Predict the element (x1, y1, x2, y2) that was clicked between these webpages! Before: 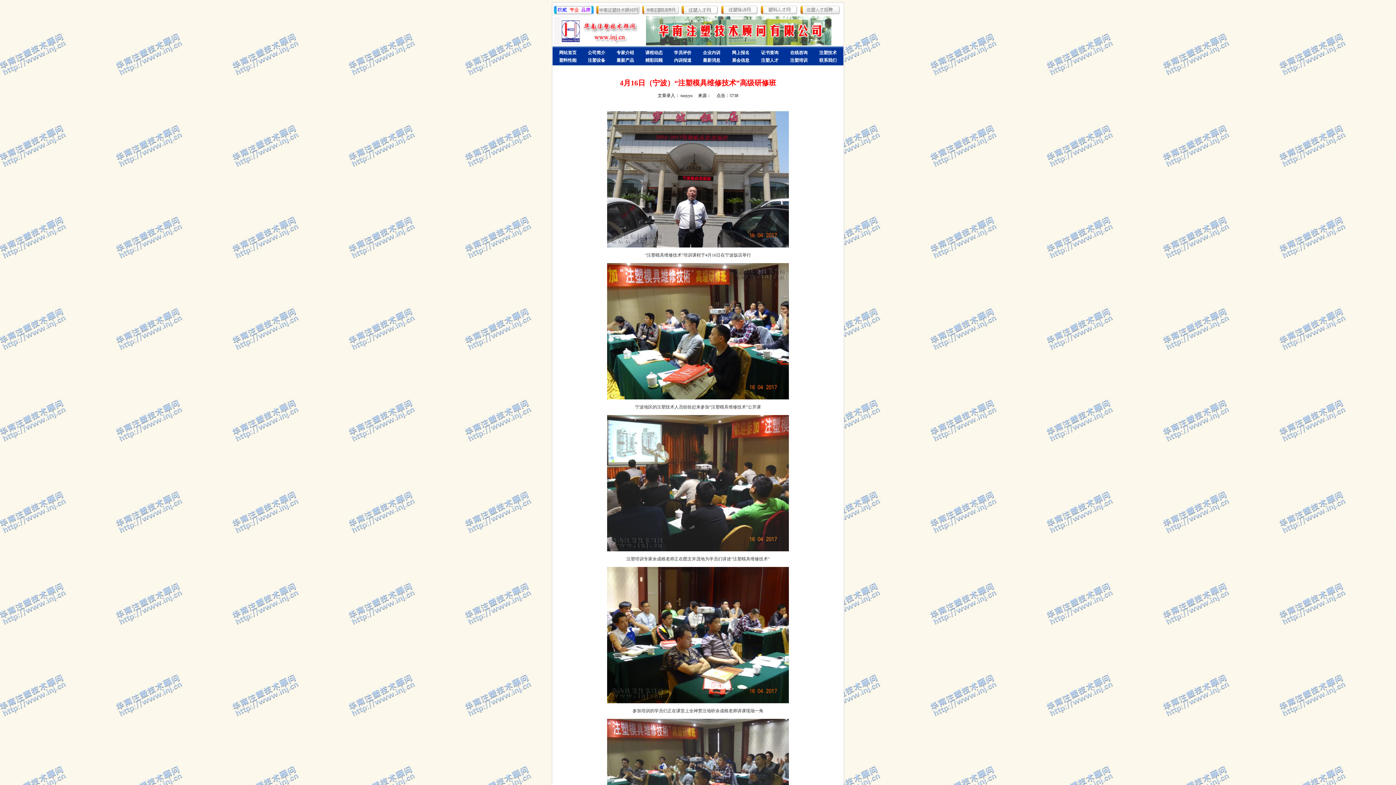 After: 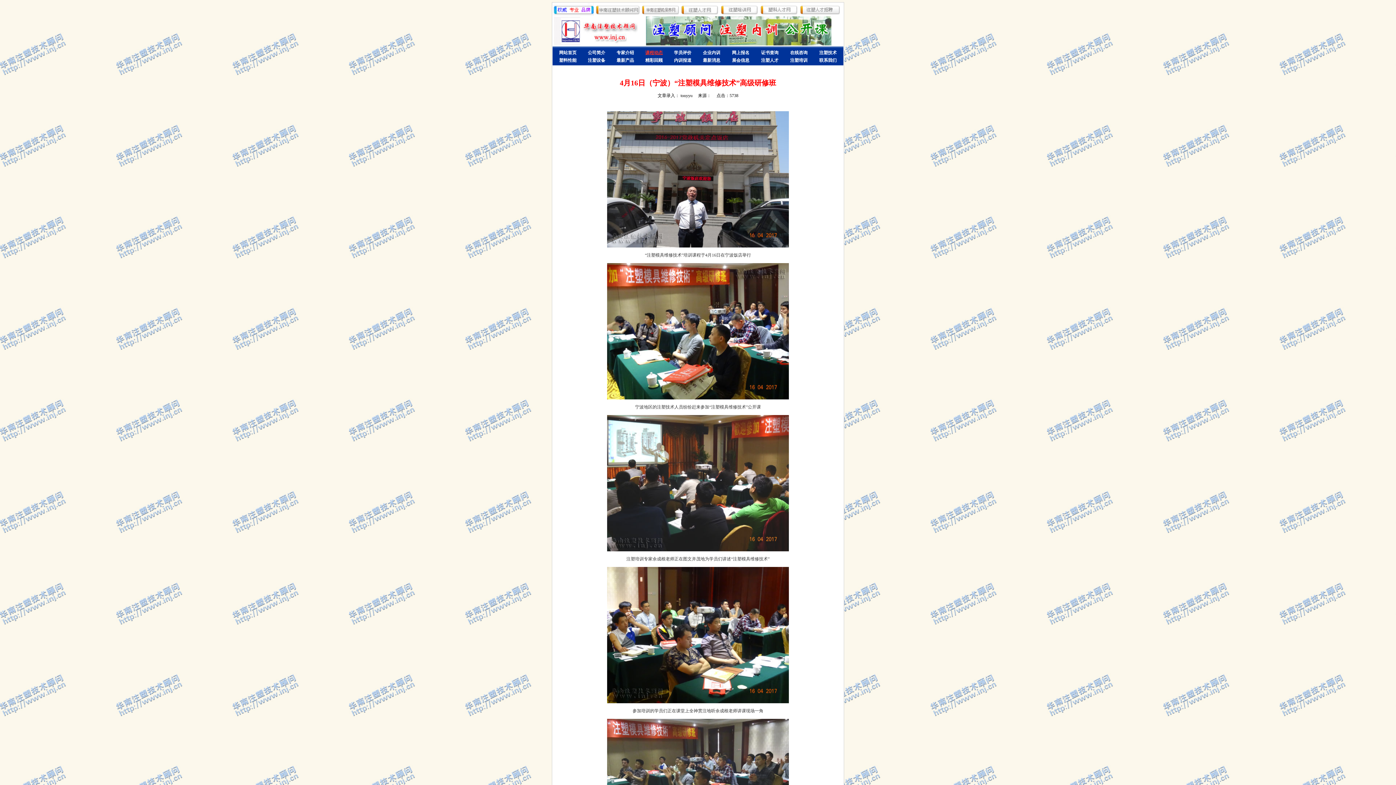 Action: label: 课程动态 bbox: (645, 50, 662, 55)